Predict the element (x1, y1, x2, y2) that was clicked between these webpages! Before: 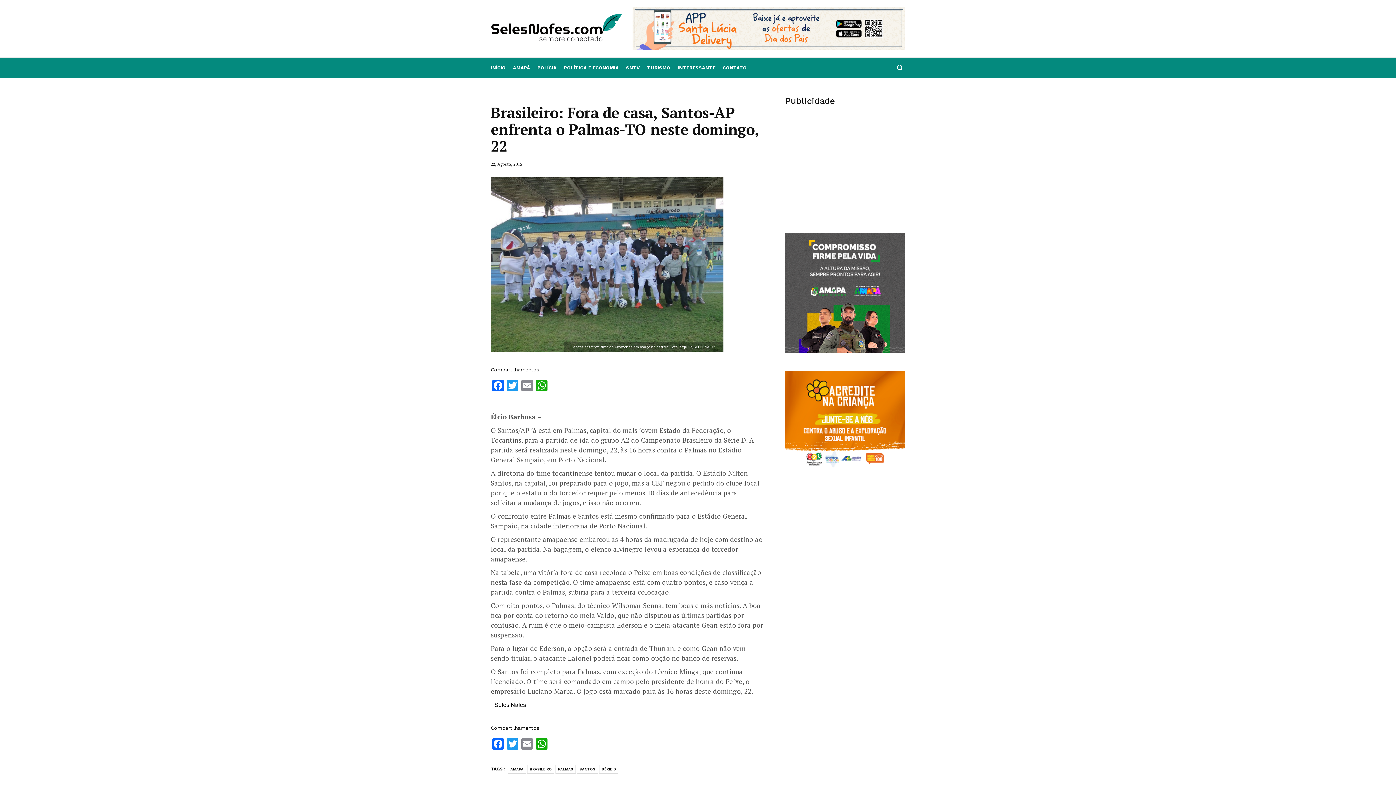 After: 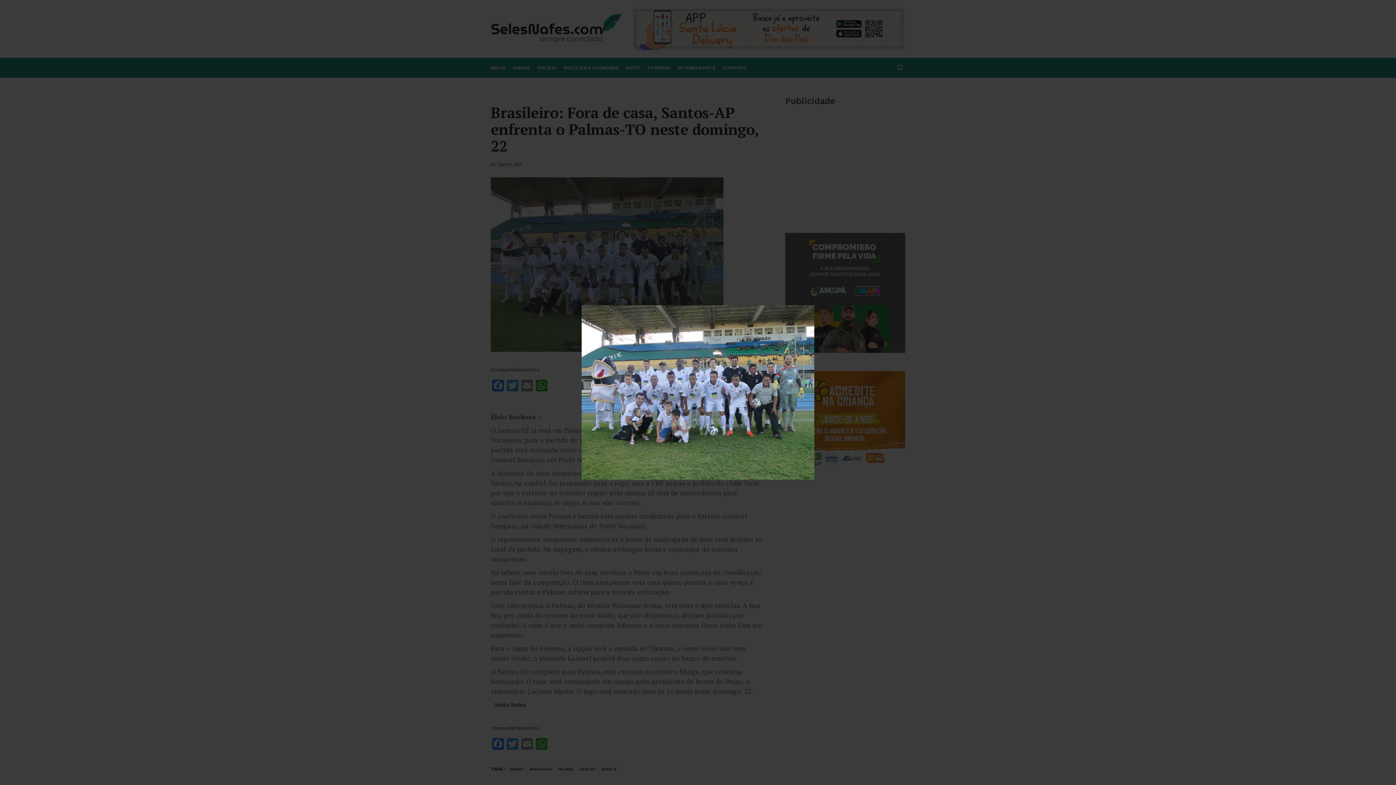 Action: label: Santos enfrente time do Amazonas em março na estreia. Foto: arquivo/SELESNAFES bbox: (490, 177, 723, 351)